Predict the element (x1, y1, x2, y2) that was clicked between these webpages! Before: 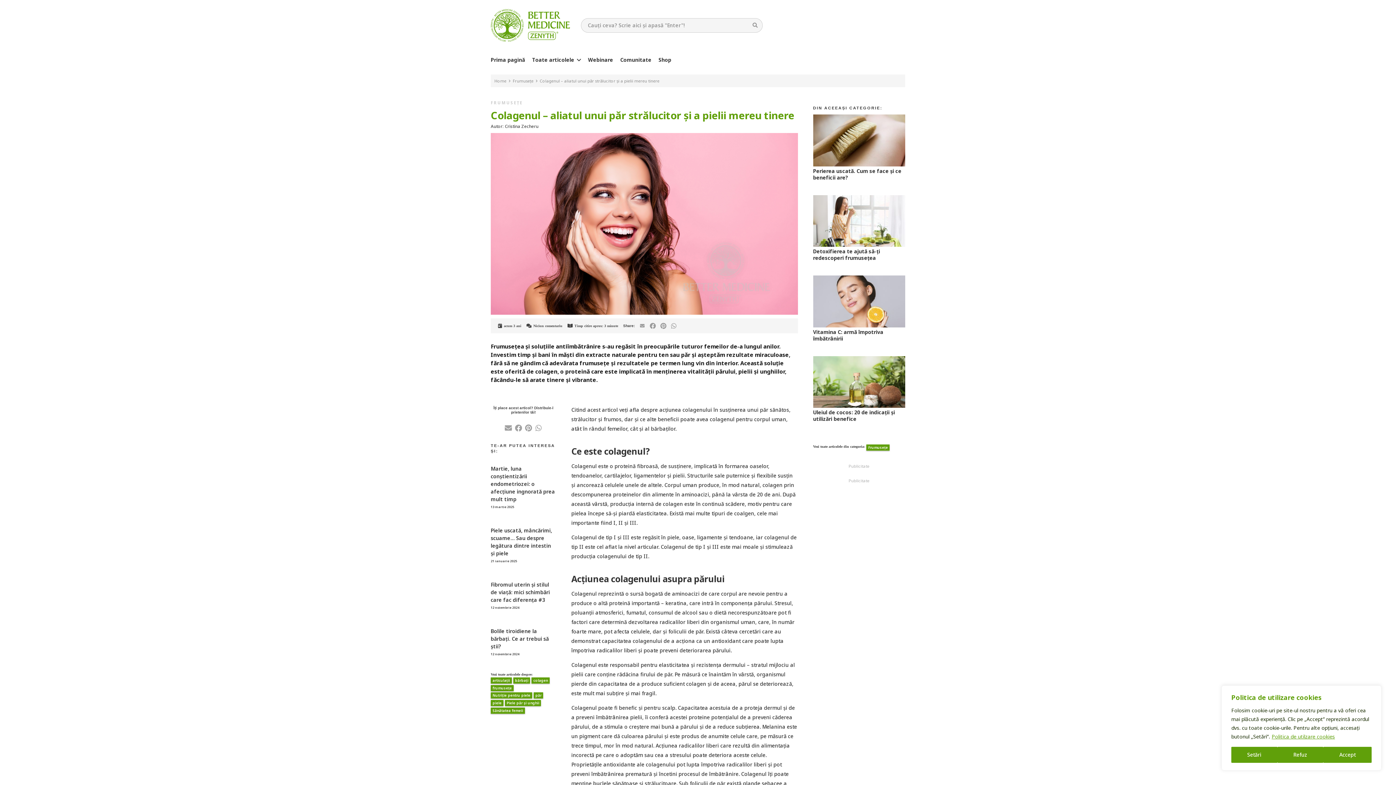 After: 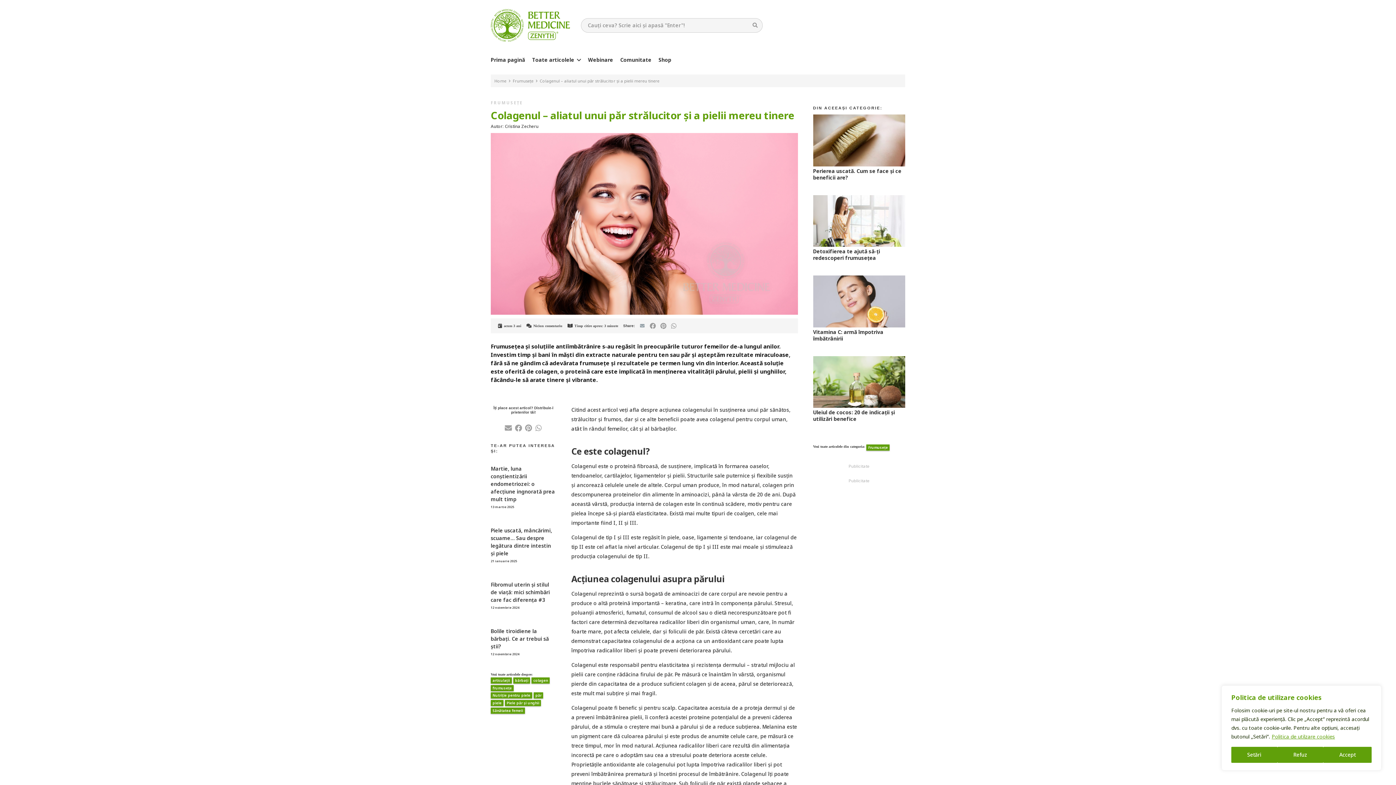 Action: label: Email this bbox: (638, 321, 646, 330)